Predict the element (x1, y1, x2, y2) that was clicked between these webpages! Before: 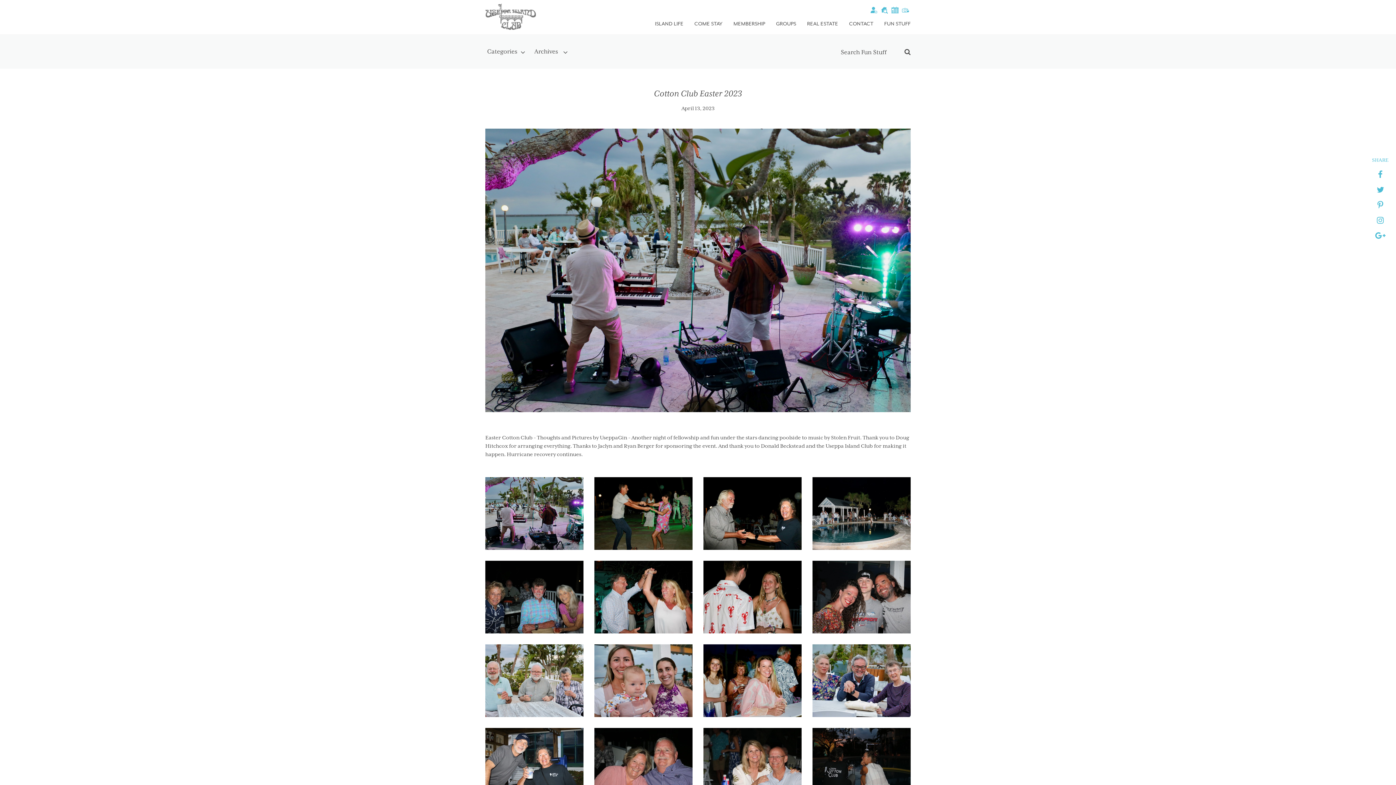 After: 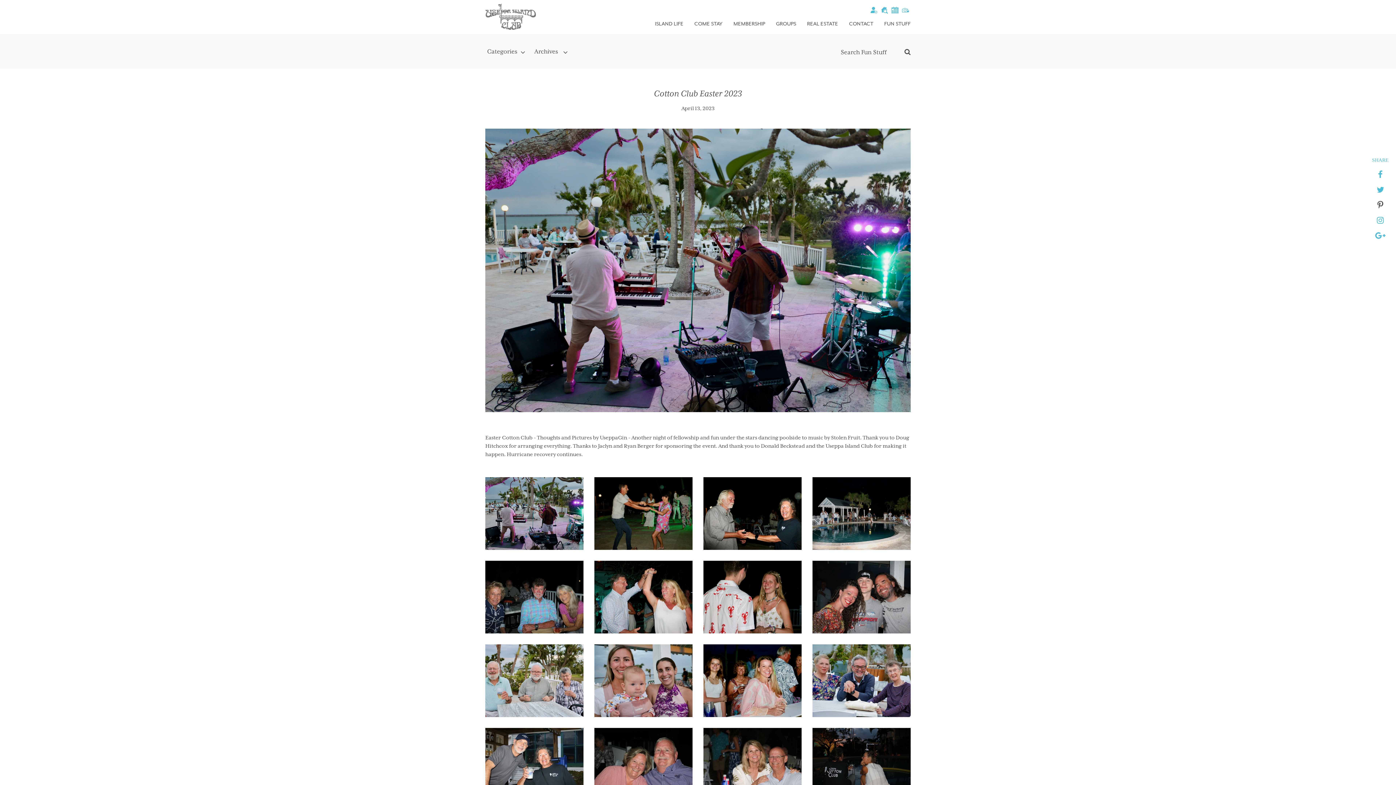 Action: bbox: (1372, 197, 1389, 212)